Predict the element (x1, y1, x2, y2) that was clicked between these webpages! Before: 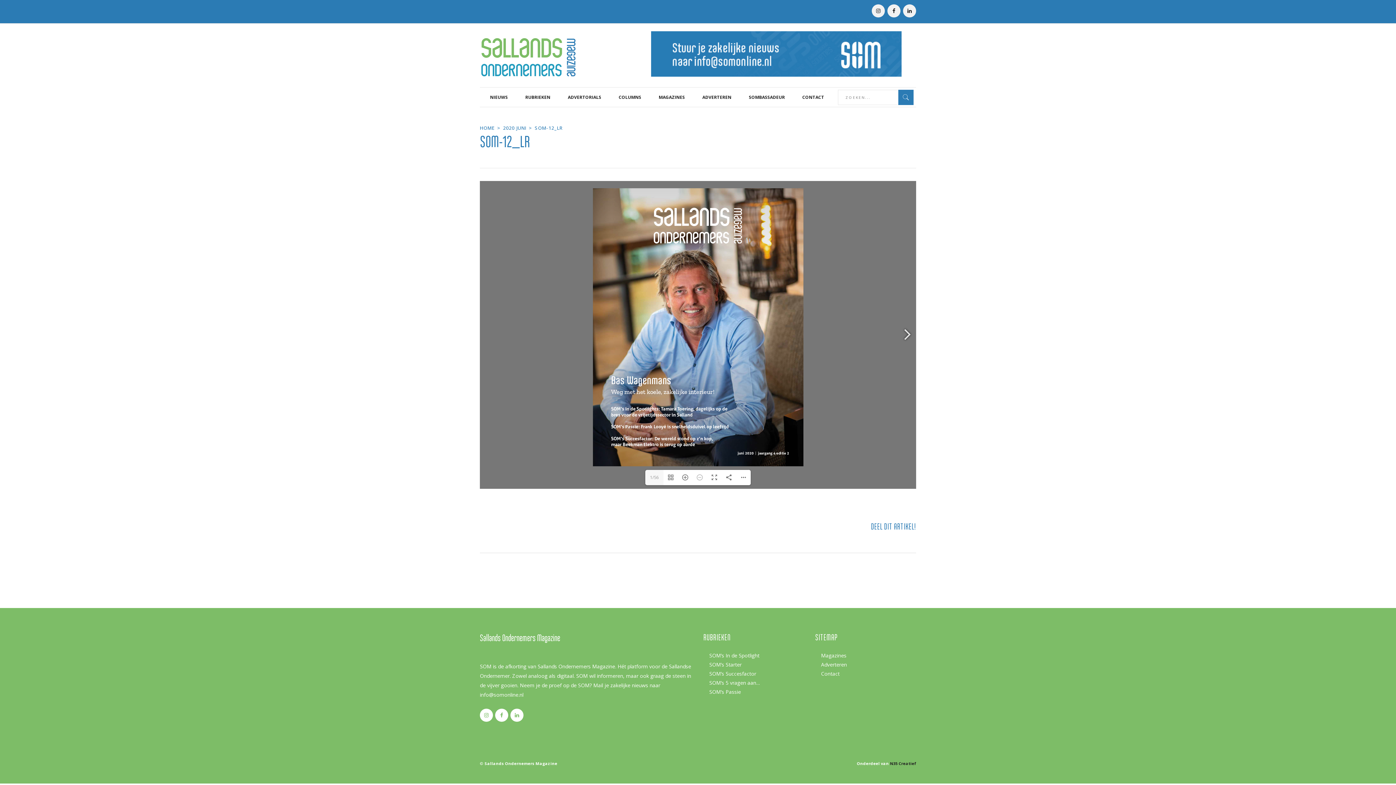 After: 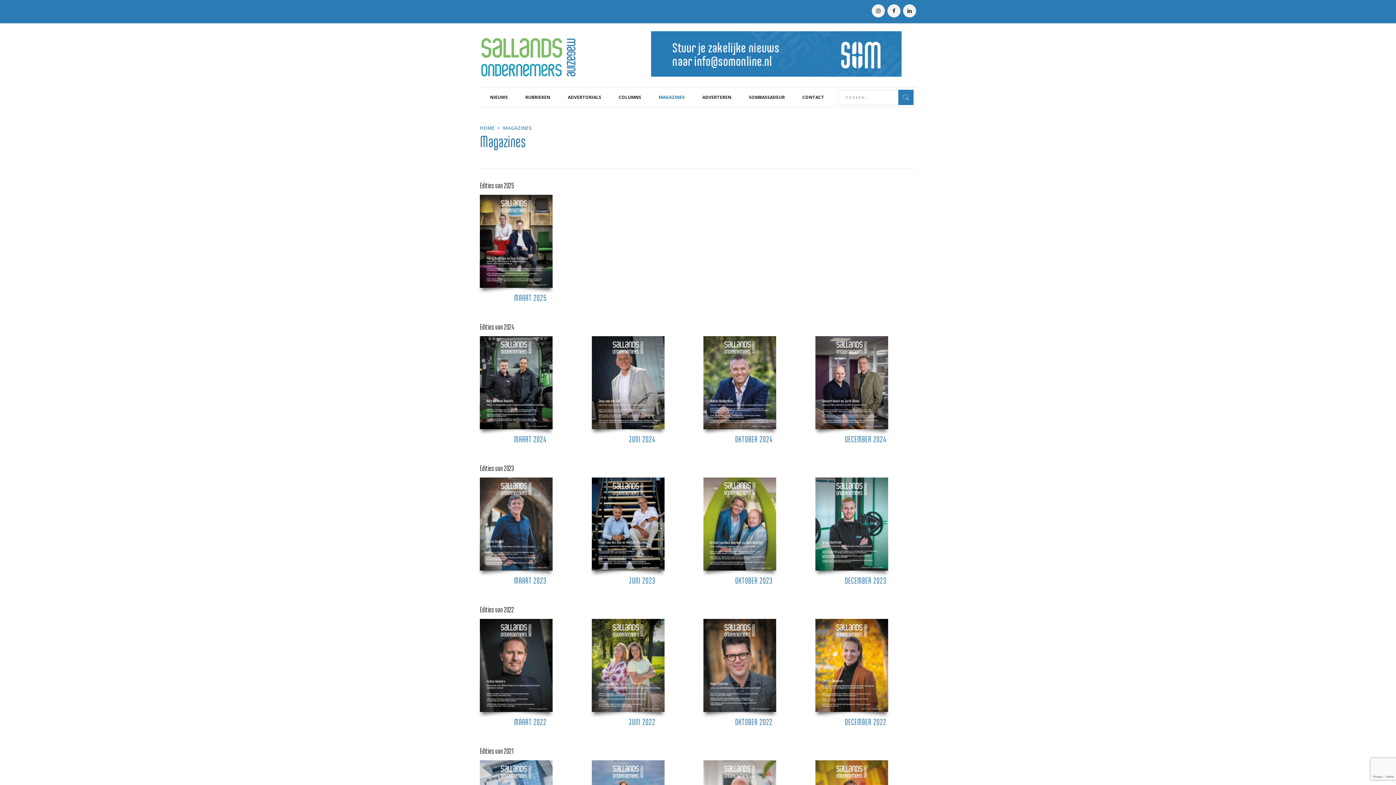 Action: bbox: (821, 652, 846, 659) label: Magazines